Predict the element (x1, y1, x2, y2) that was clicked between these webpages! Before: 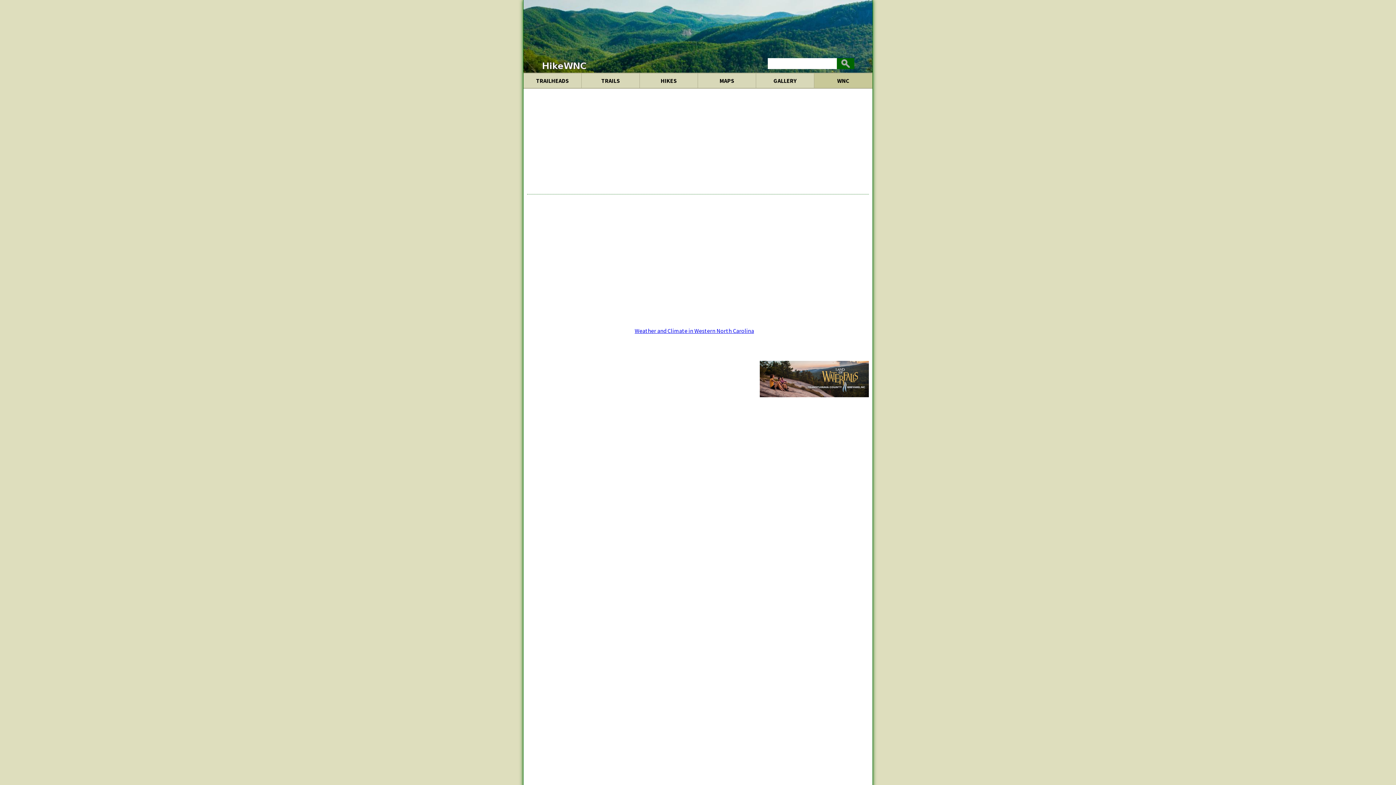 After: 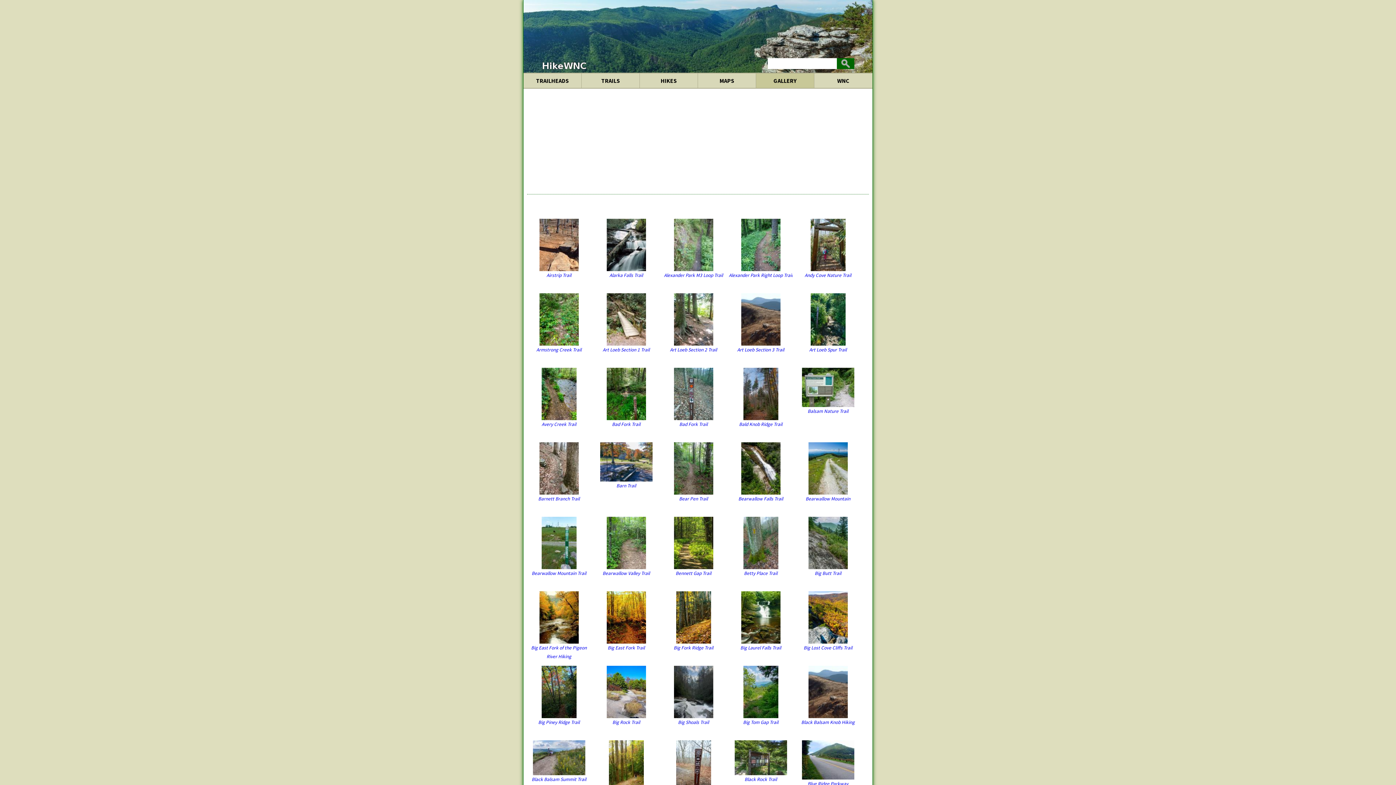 Action: label: GALLERY bbox: (756, 73, 814, 88)